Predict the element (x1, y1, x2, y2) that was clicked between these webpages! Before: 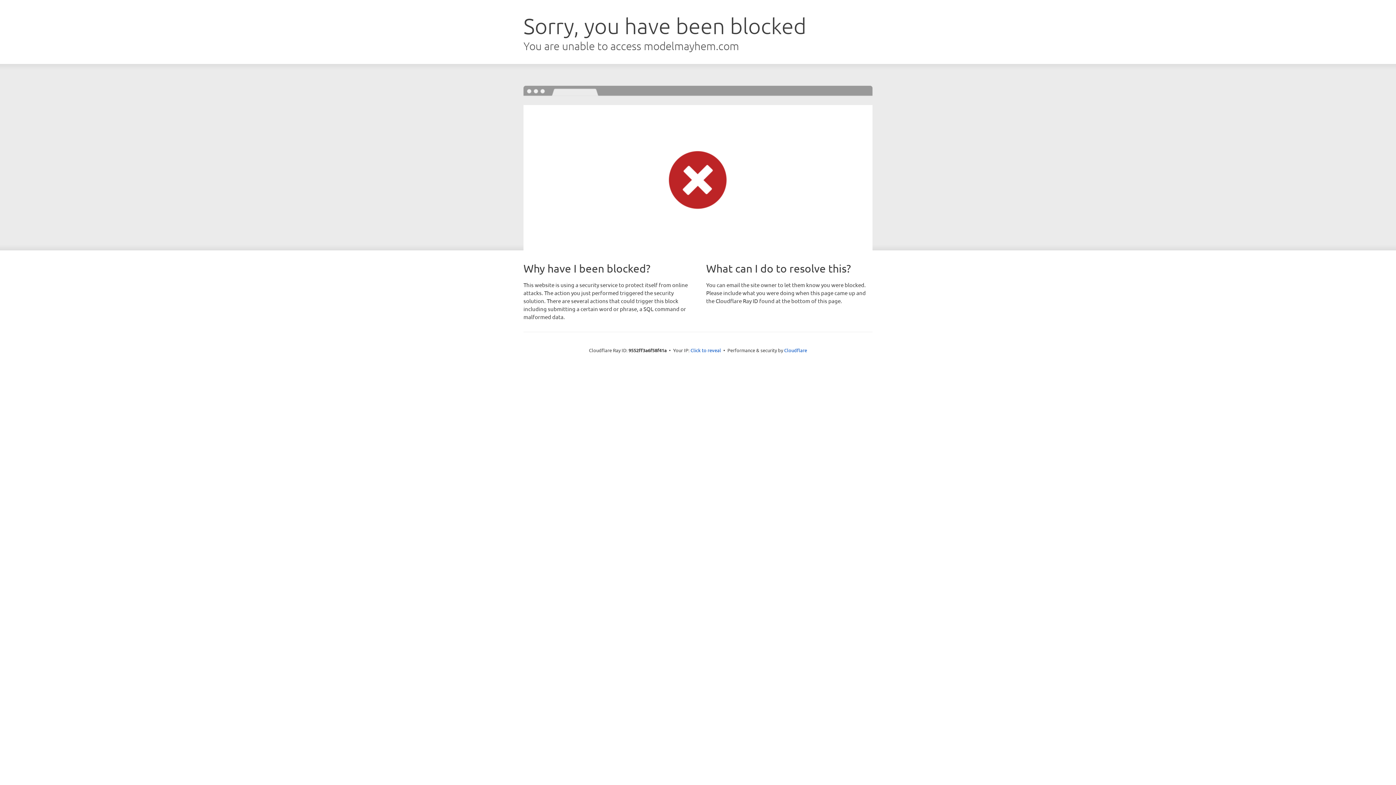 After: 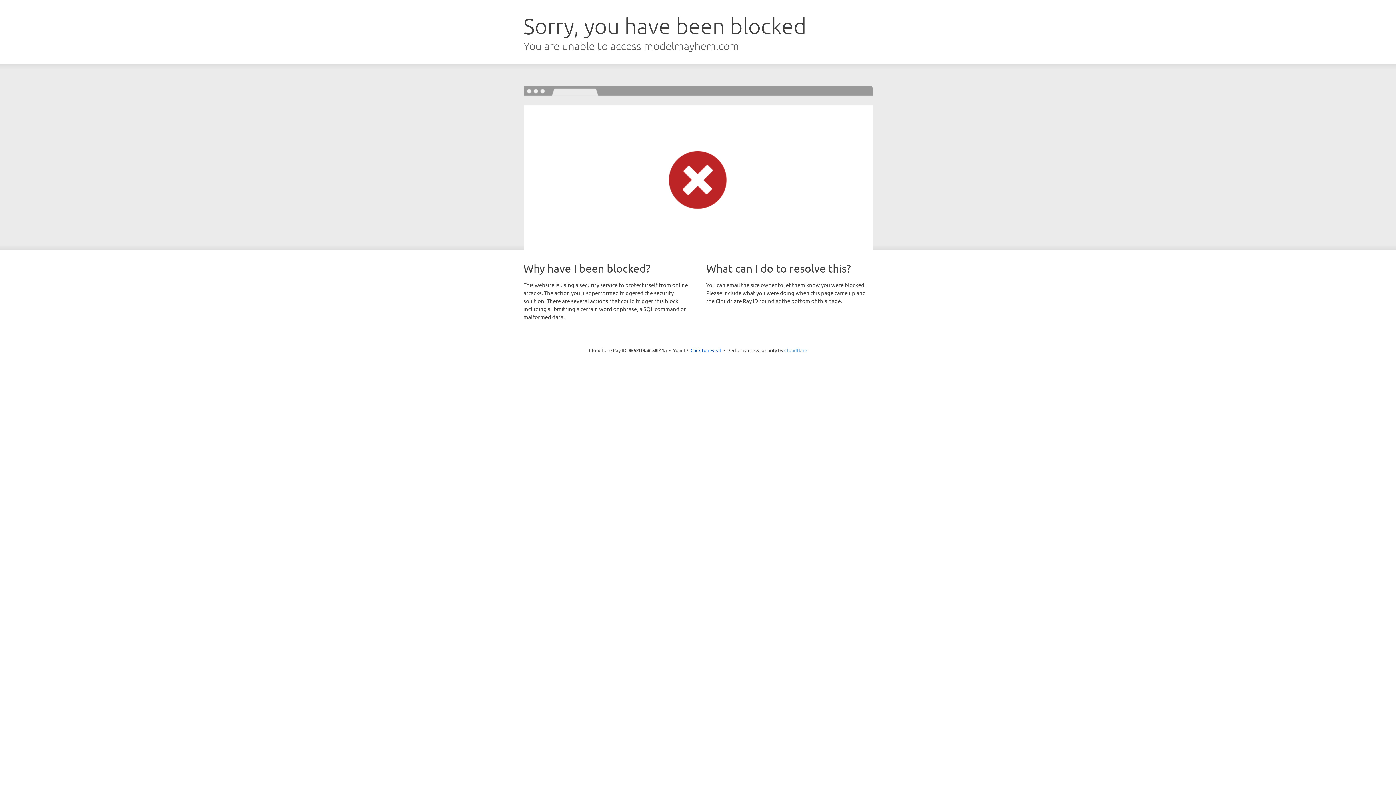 Action: bbox: (784, 347, 807, 353) label: Cloudflare